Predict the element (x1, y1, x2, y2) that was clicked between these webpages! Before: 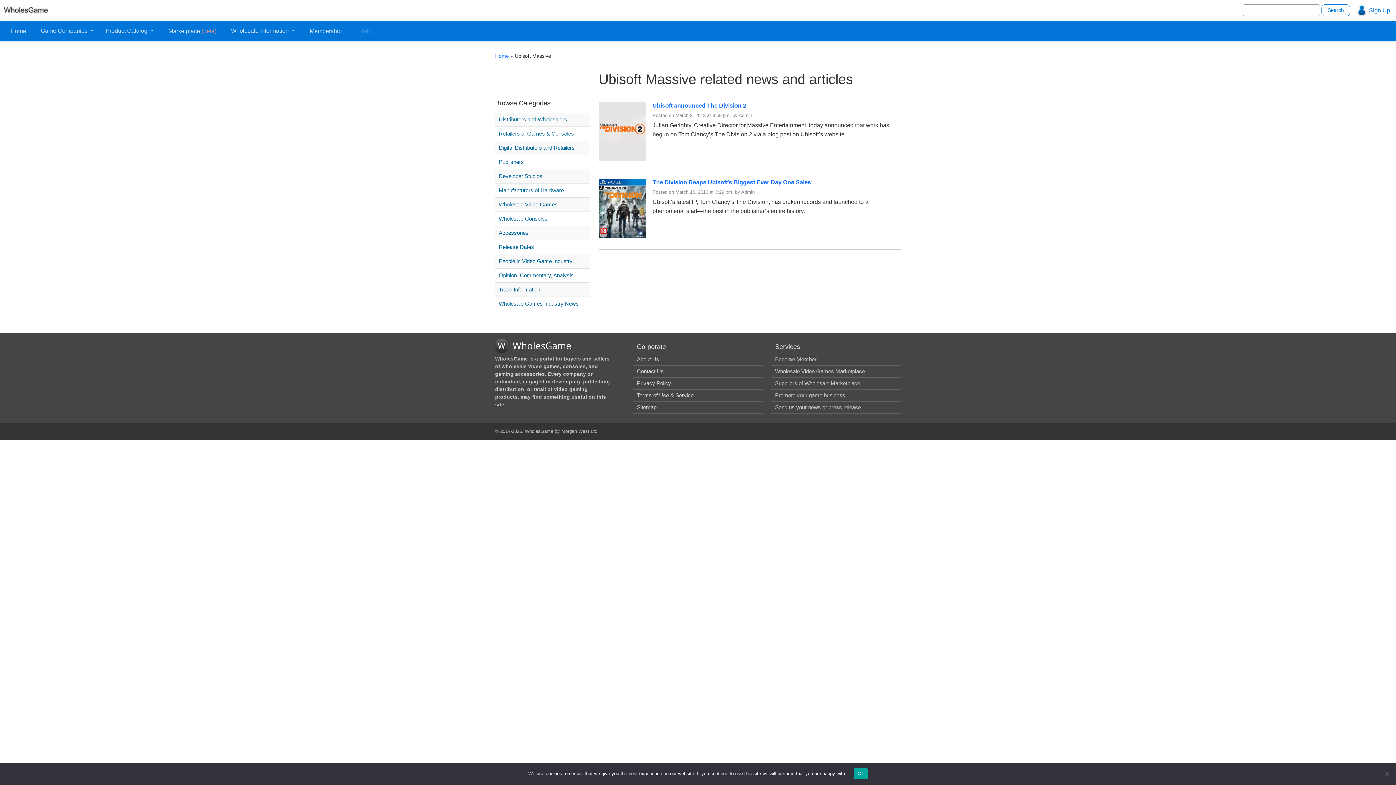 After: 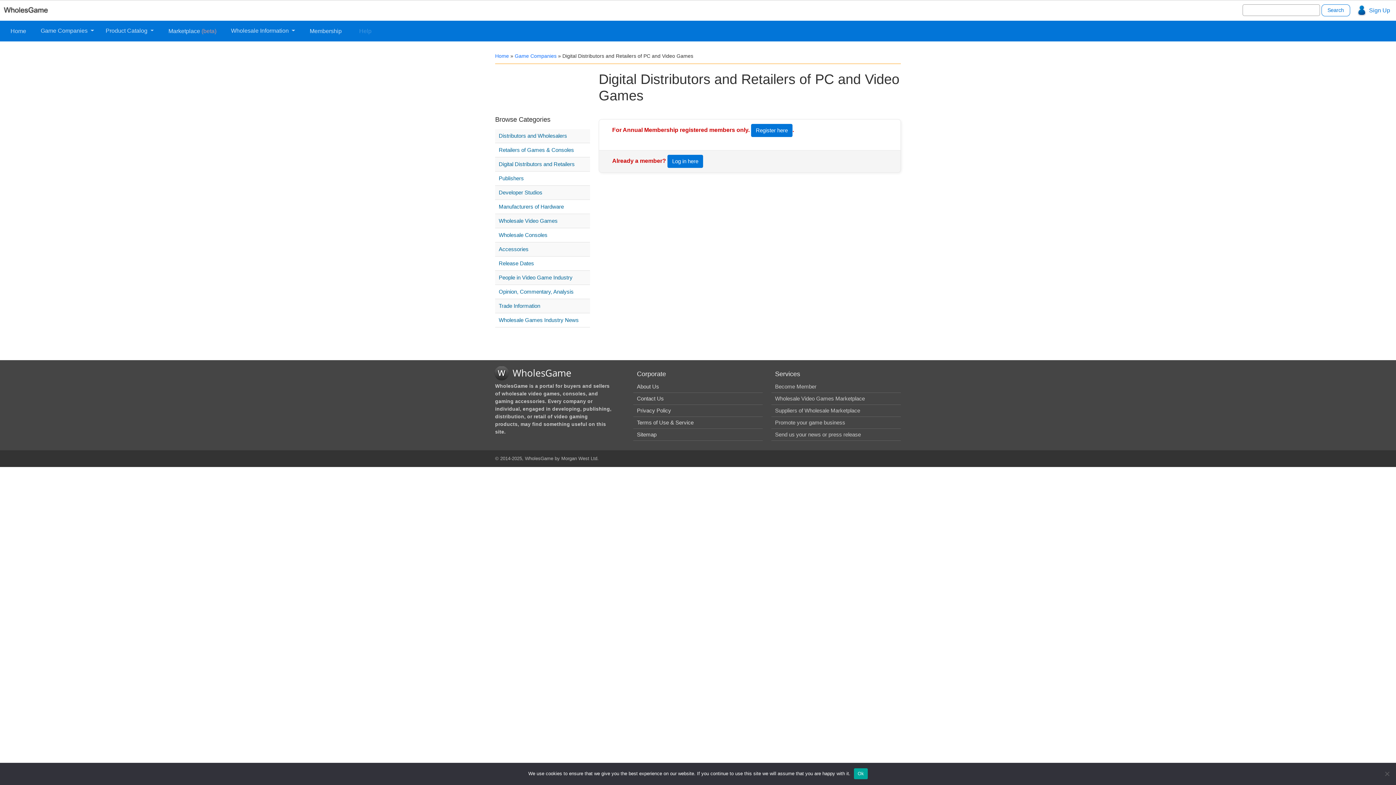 Action: label: Digital Distributors and Retailers bbox: (498, 143, 589, 152)